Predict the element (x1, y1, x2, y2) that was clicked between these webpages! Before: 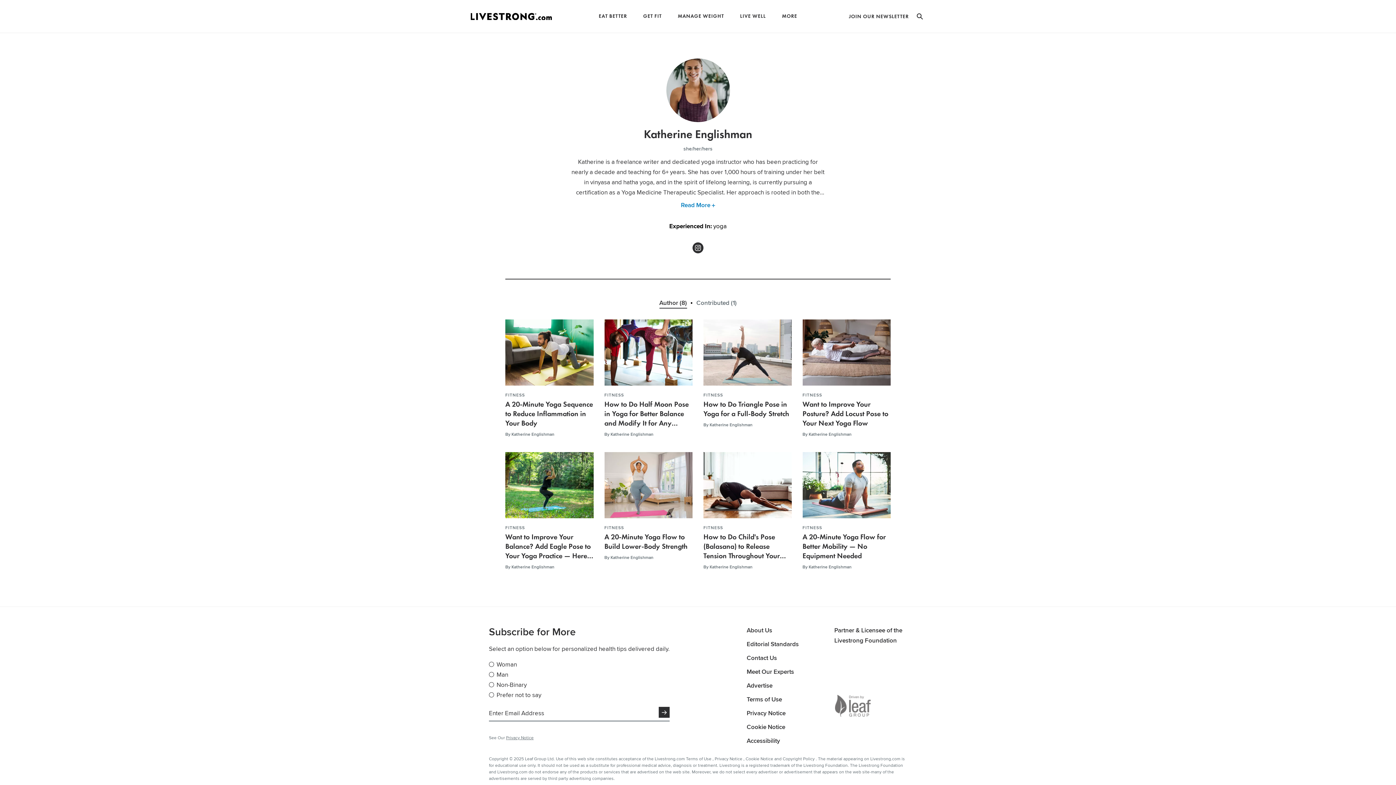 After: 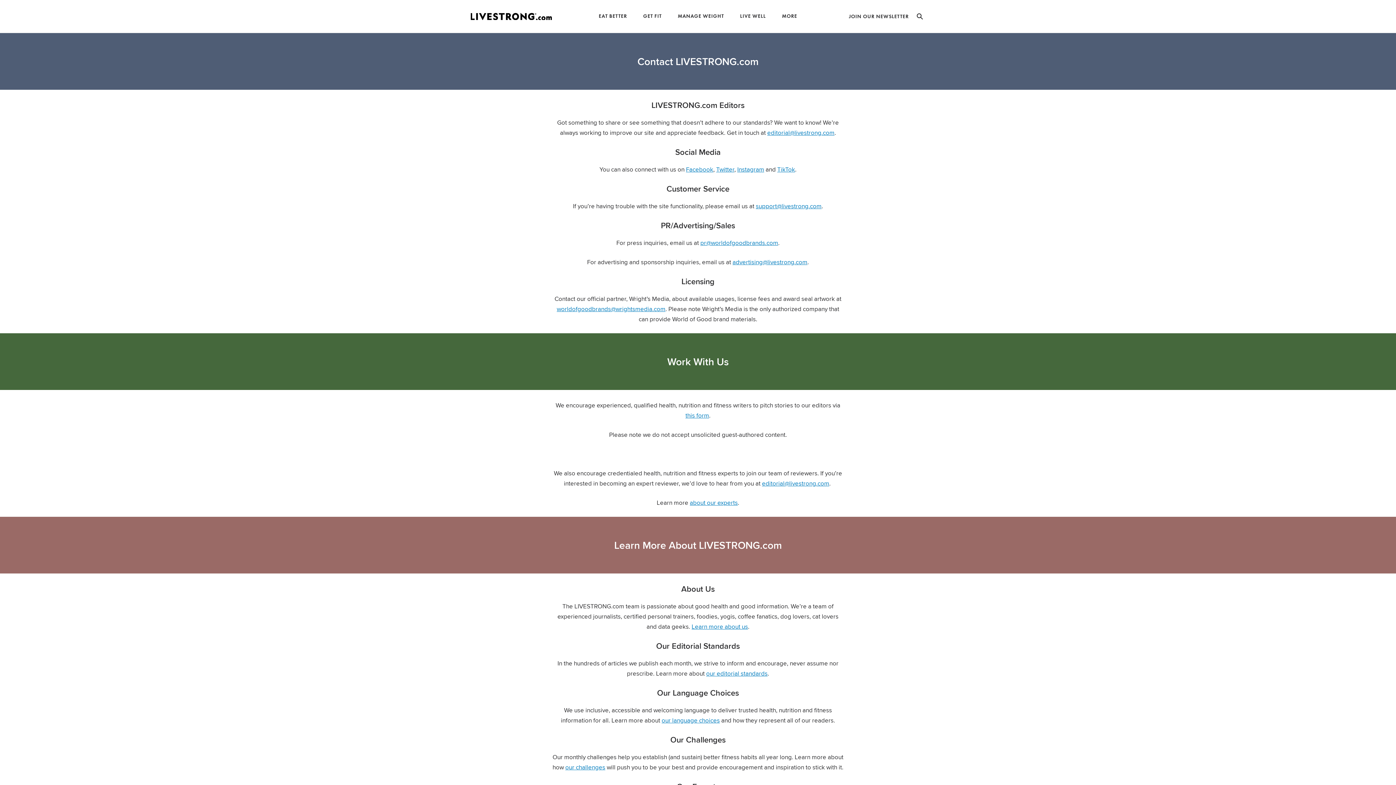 Action: label: Contact Us bbox: (746, 653, 777, 662)